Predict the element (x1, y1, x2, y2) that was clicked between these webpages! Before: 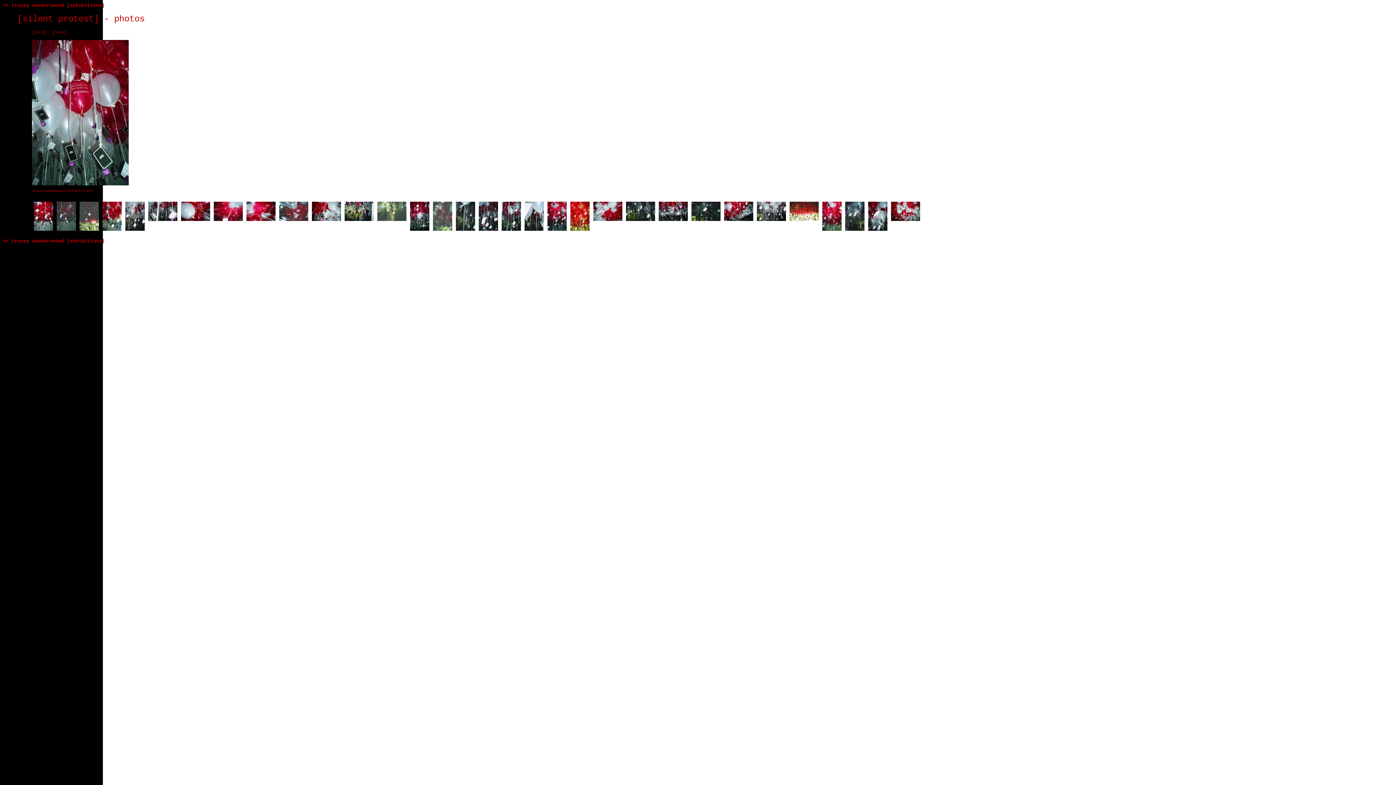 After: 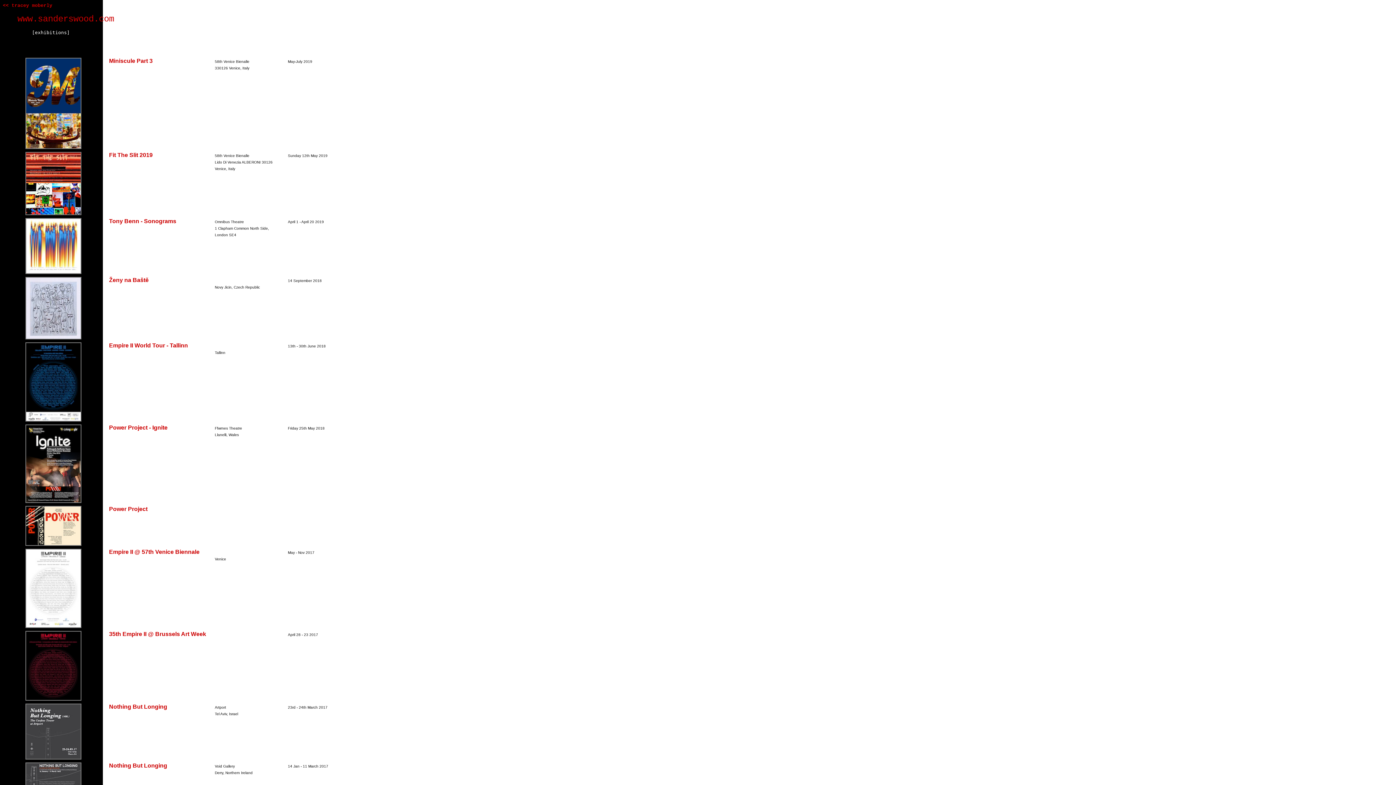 Action: bbox: (66, 238, 104, 244) label: [exhibitions]